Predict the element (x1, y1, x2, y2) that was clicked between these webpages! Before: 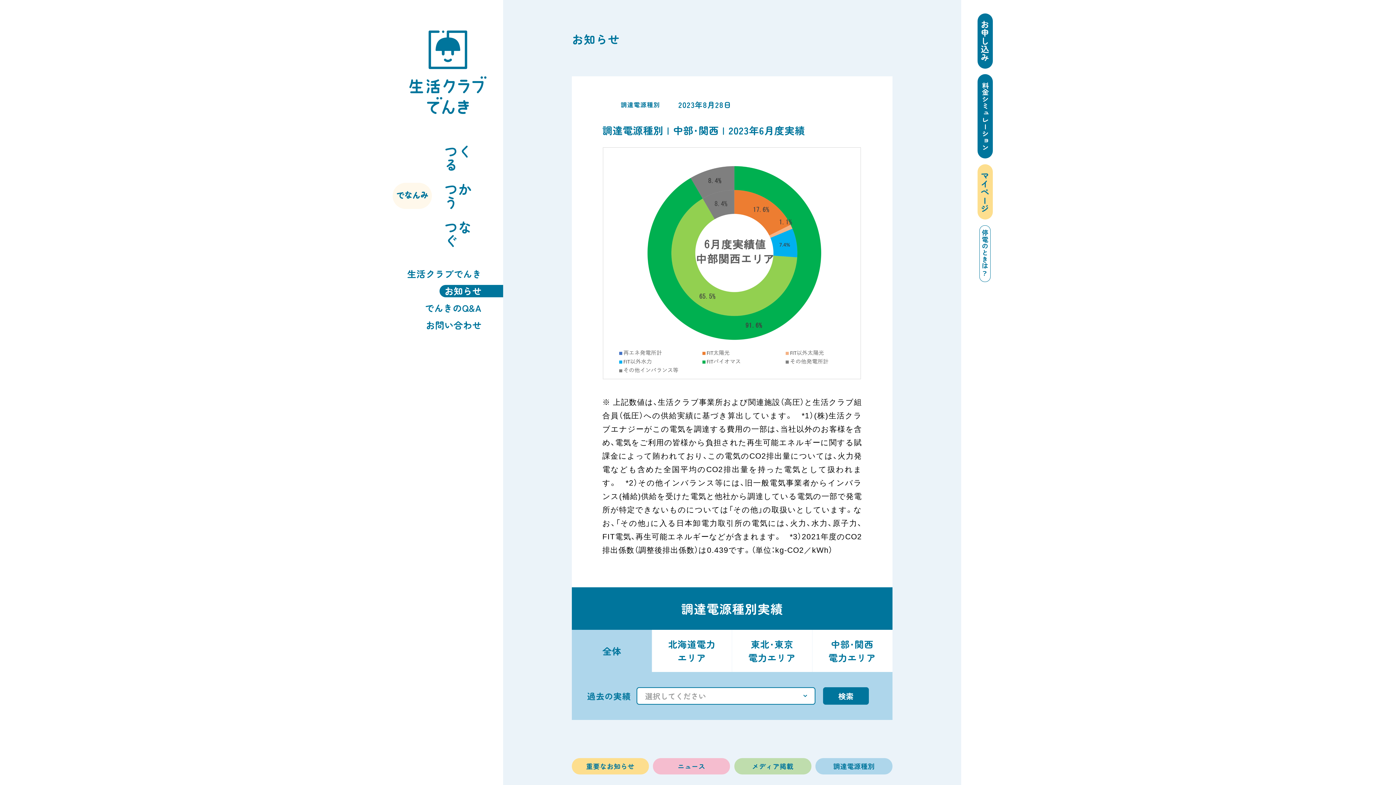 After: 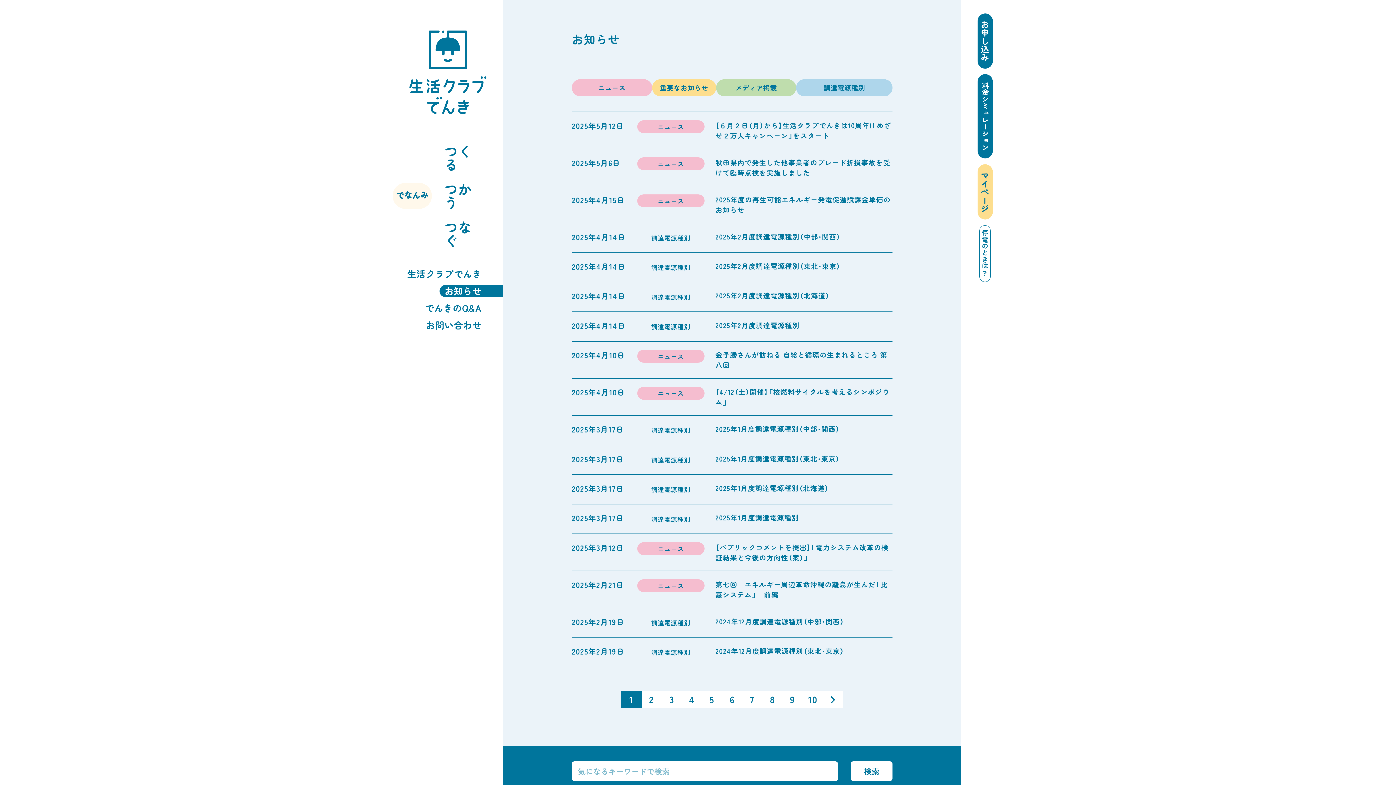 Action: bbox: (439, 285, 503, 297) label: お知らせ